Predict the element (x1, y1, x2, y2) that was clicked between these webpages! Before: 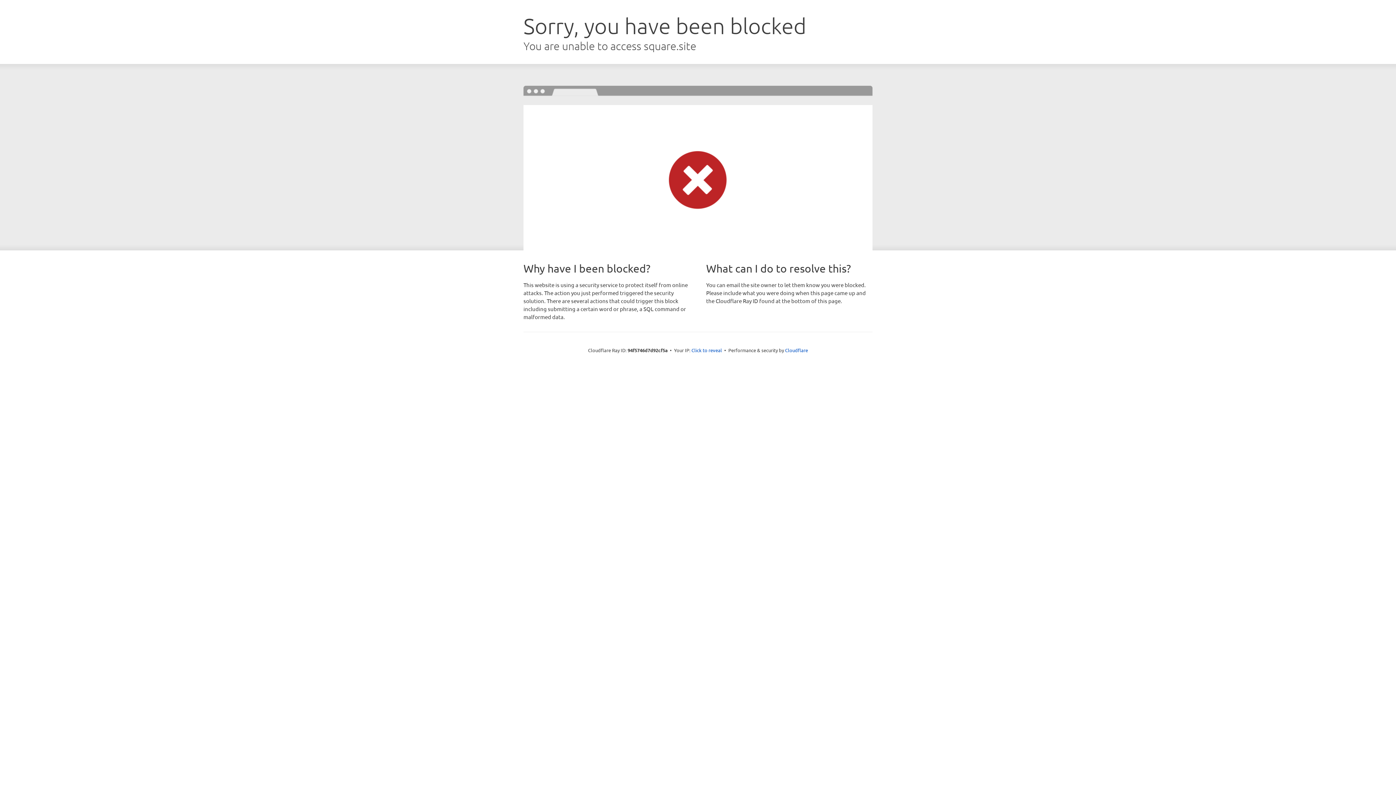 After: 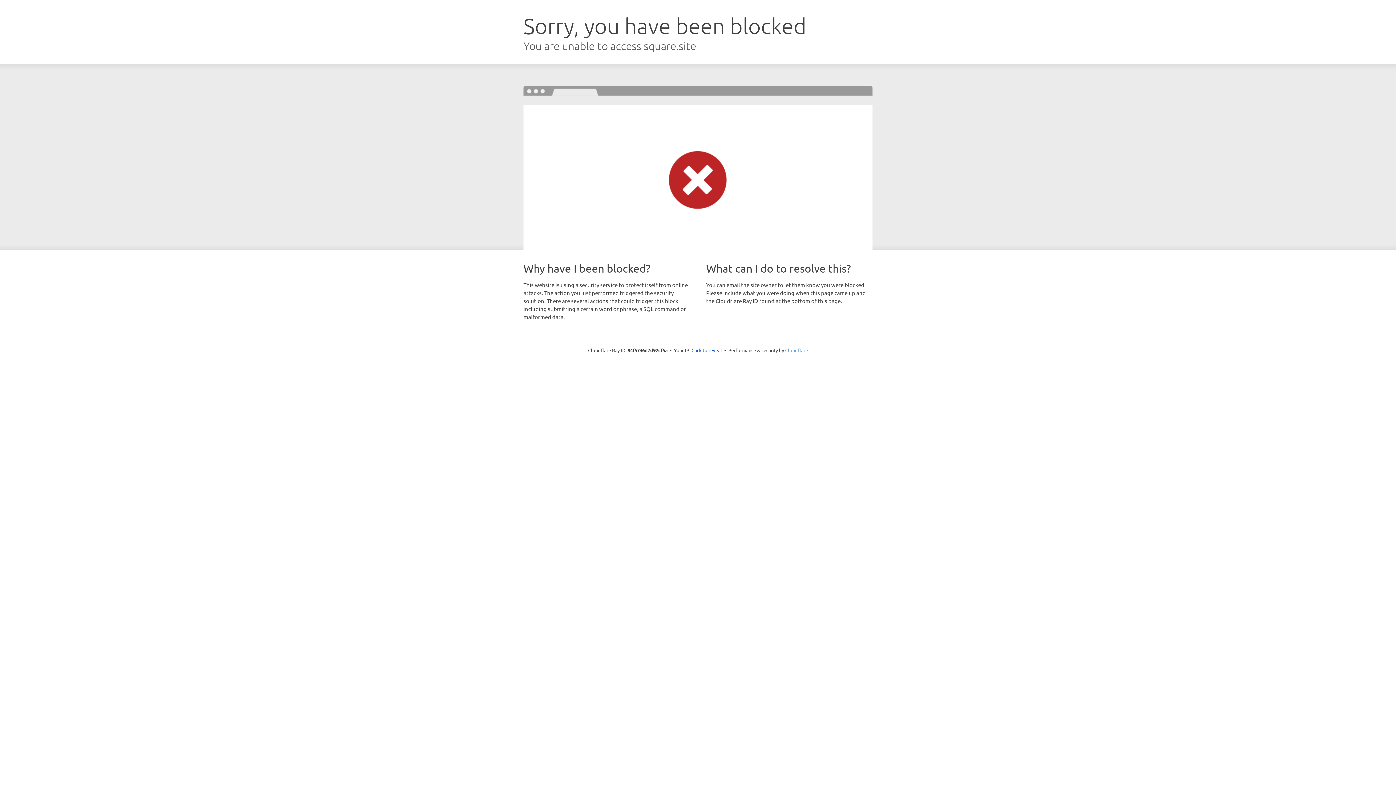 Action: bbox: (785, 347, 808, 353) label: Cloudflare